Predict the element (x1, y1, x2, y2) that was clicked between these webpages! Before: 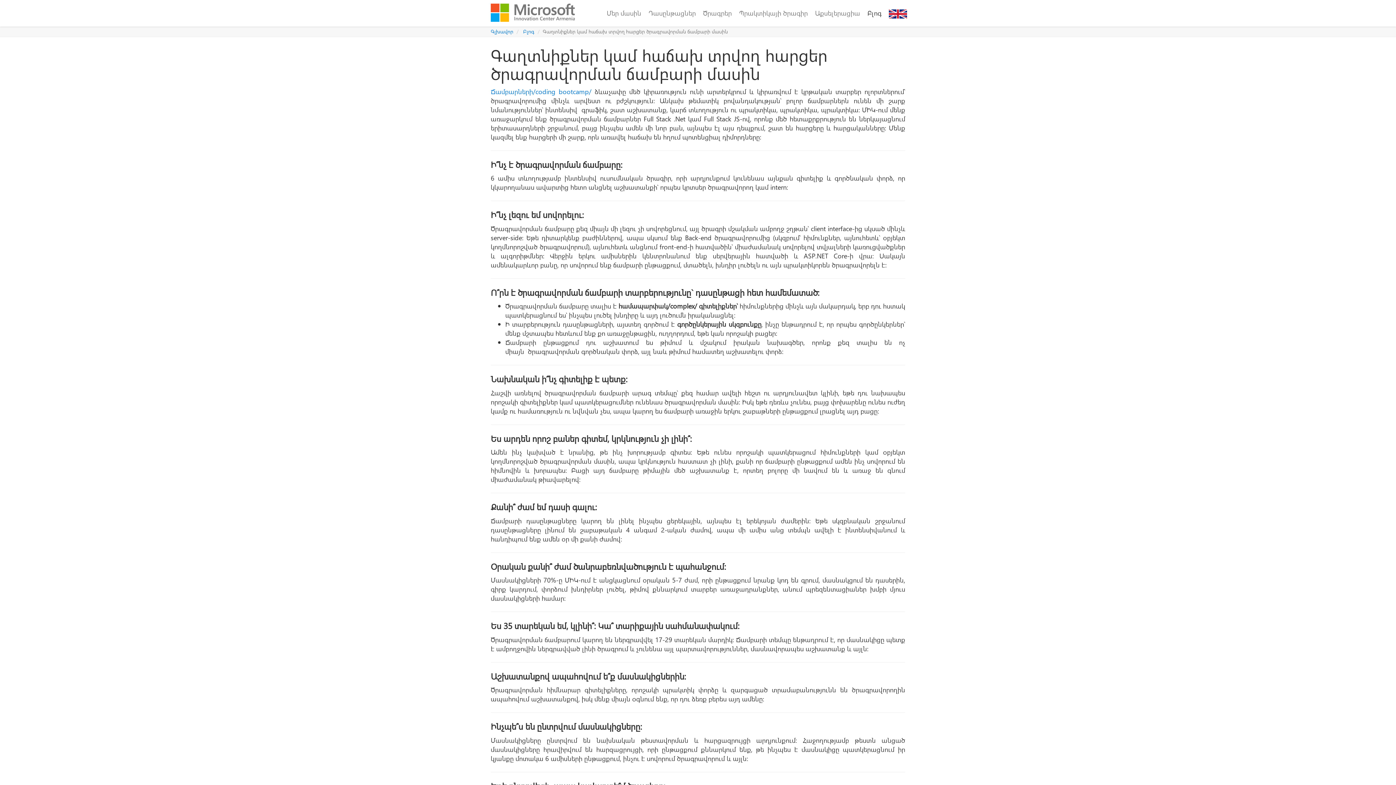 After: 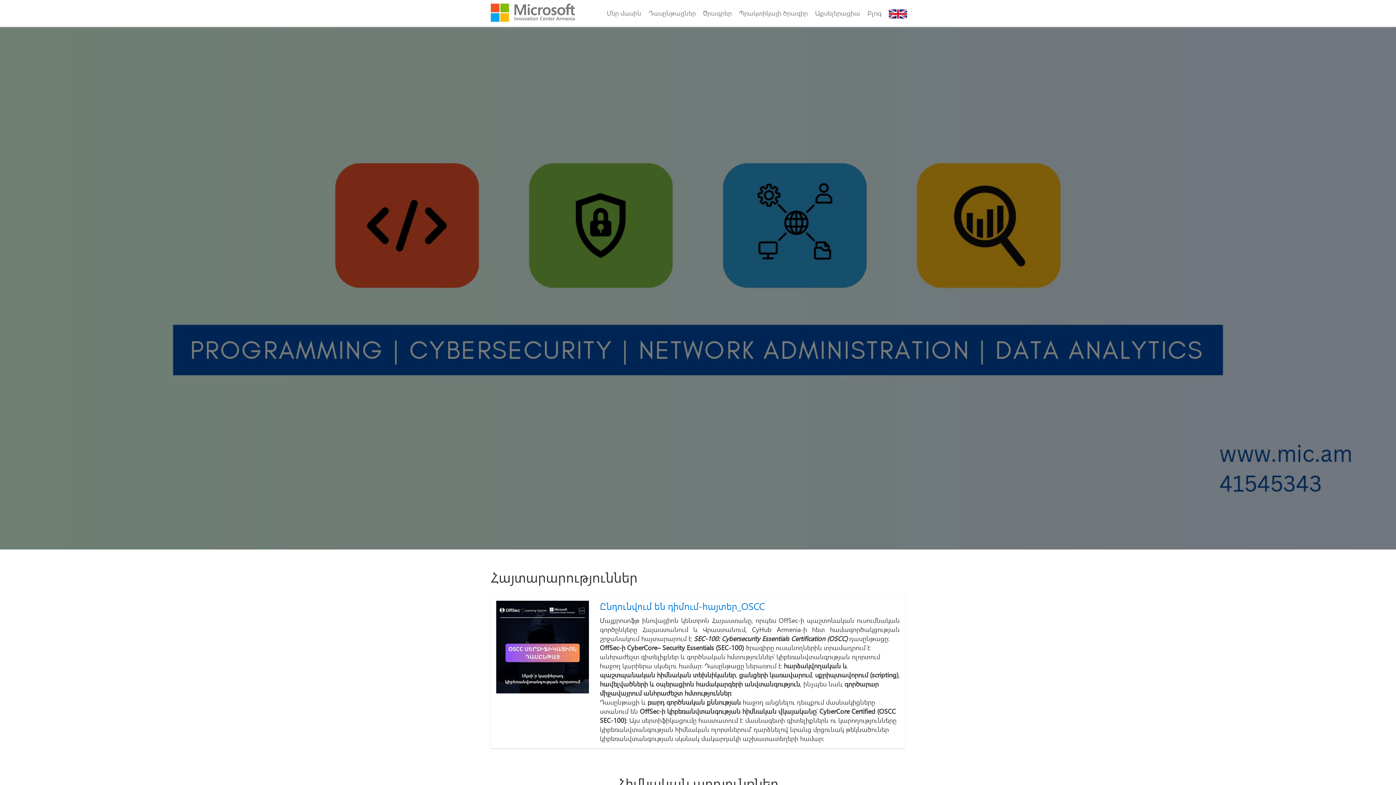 Action: bbox: (490, 28, 513, 34) label: Գլխավոր